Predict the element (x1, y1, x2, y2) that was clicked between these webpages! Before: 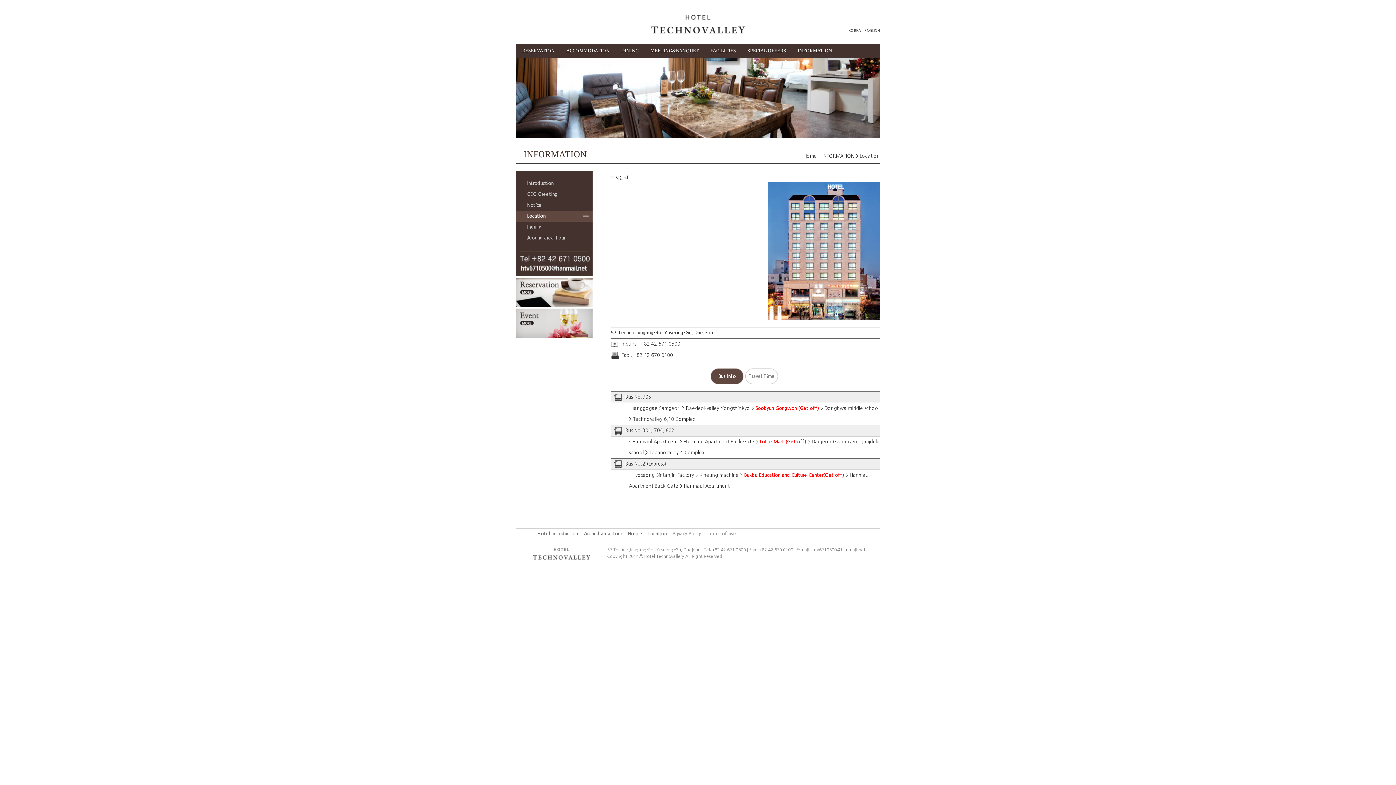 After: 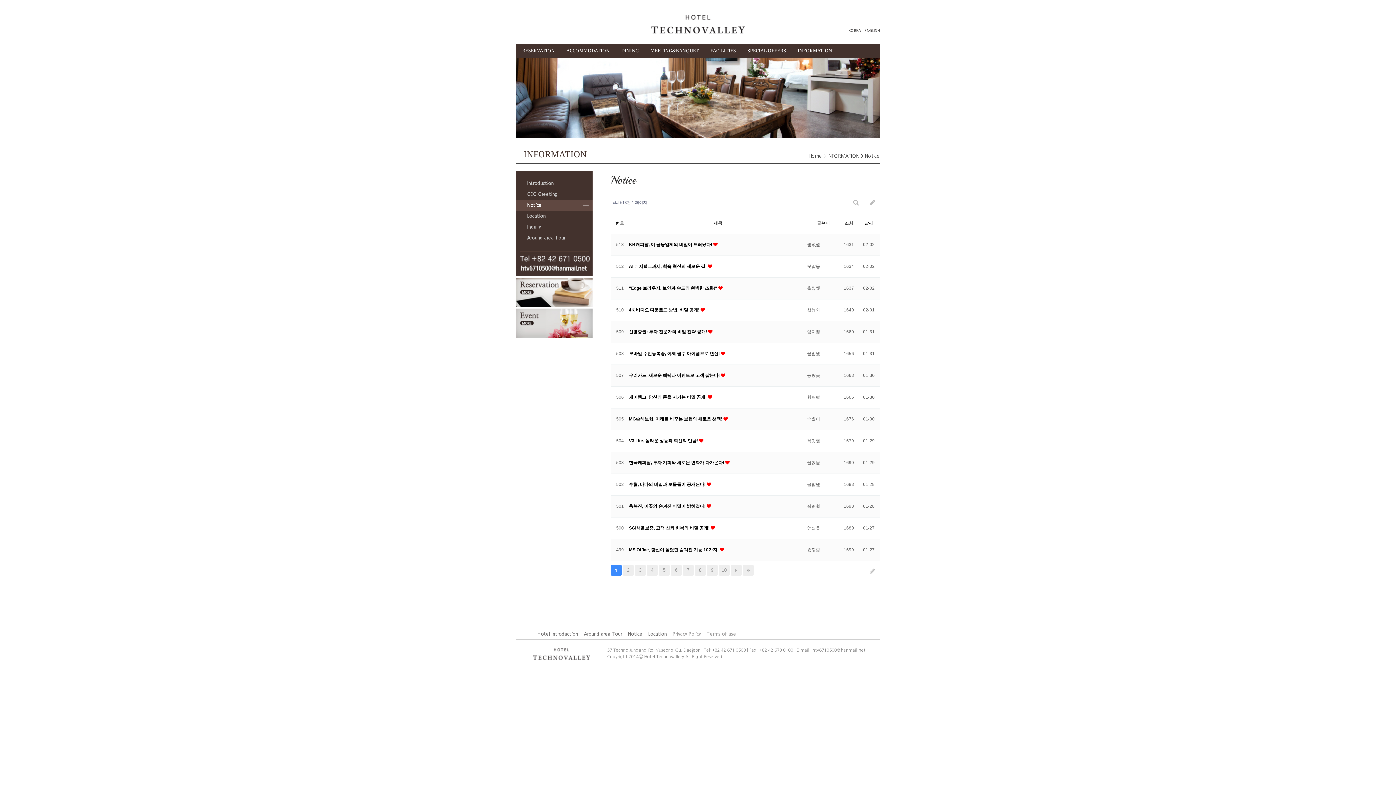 Action: label: Notice bbox: (625, 529, 645, 540)